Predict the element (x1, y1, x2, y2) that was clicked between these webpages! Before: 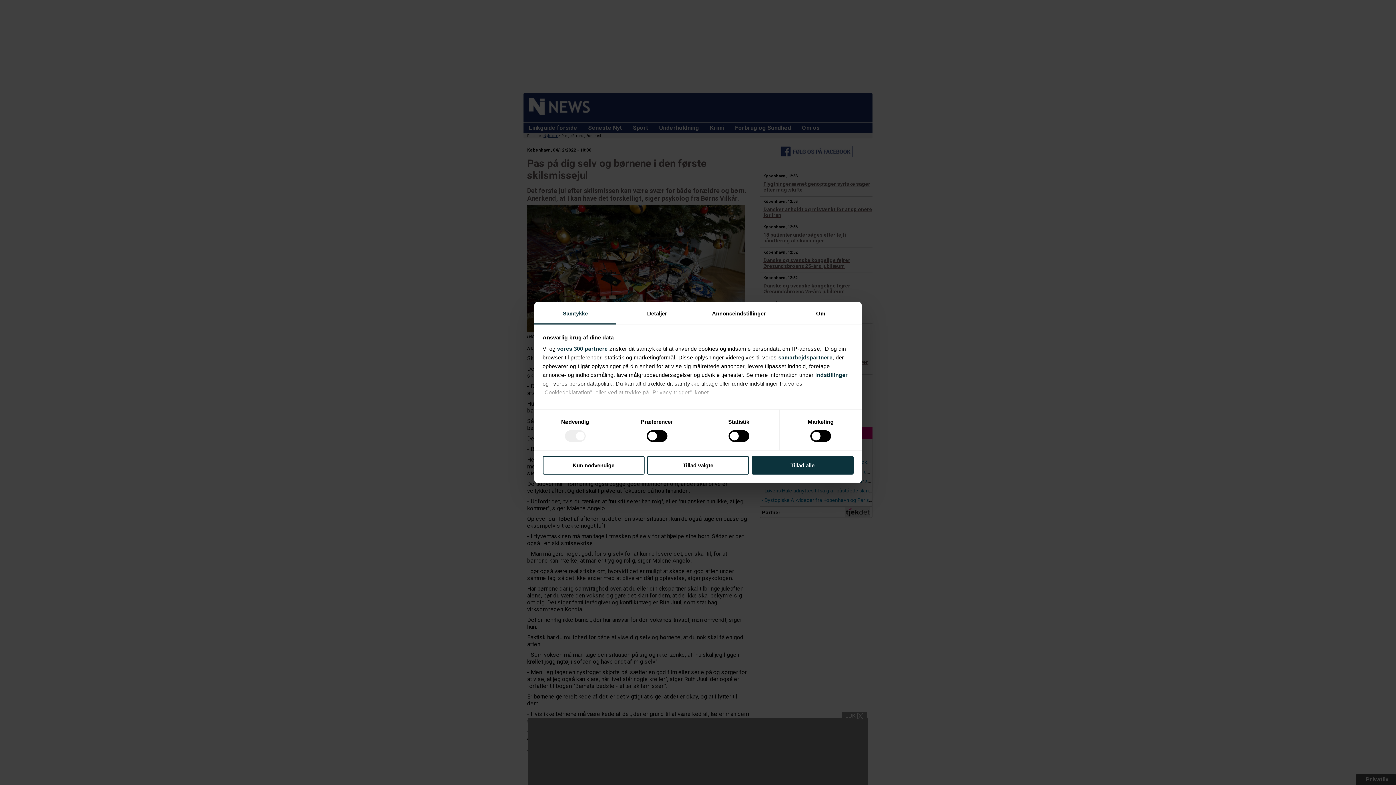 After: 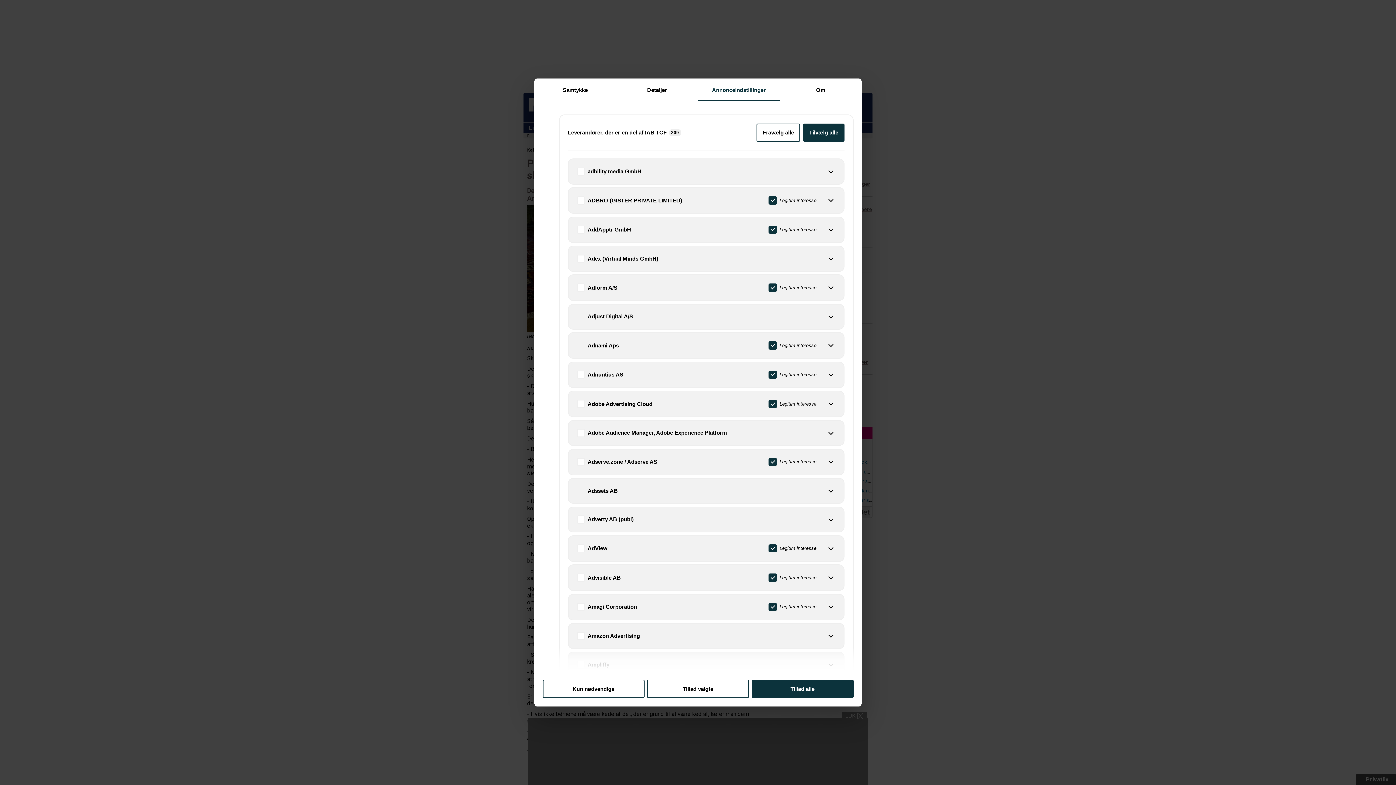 Action: bbox: (557, 345, 607, 351) label: vores 300 partnere